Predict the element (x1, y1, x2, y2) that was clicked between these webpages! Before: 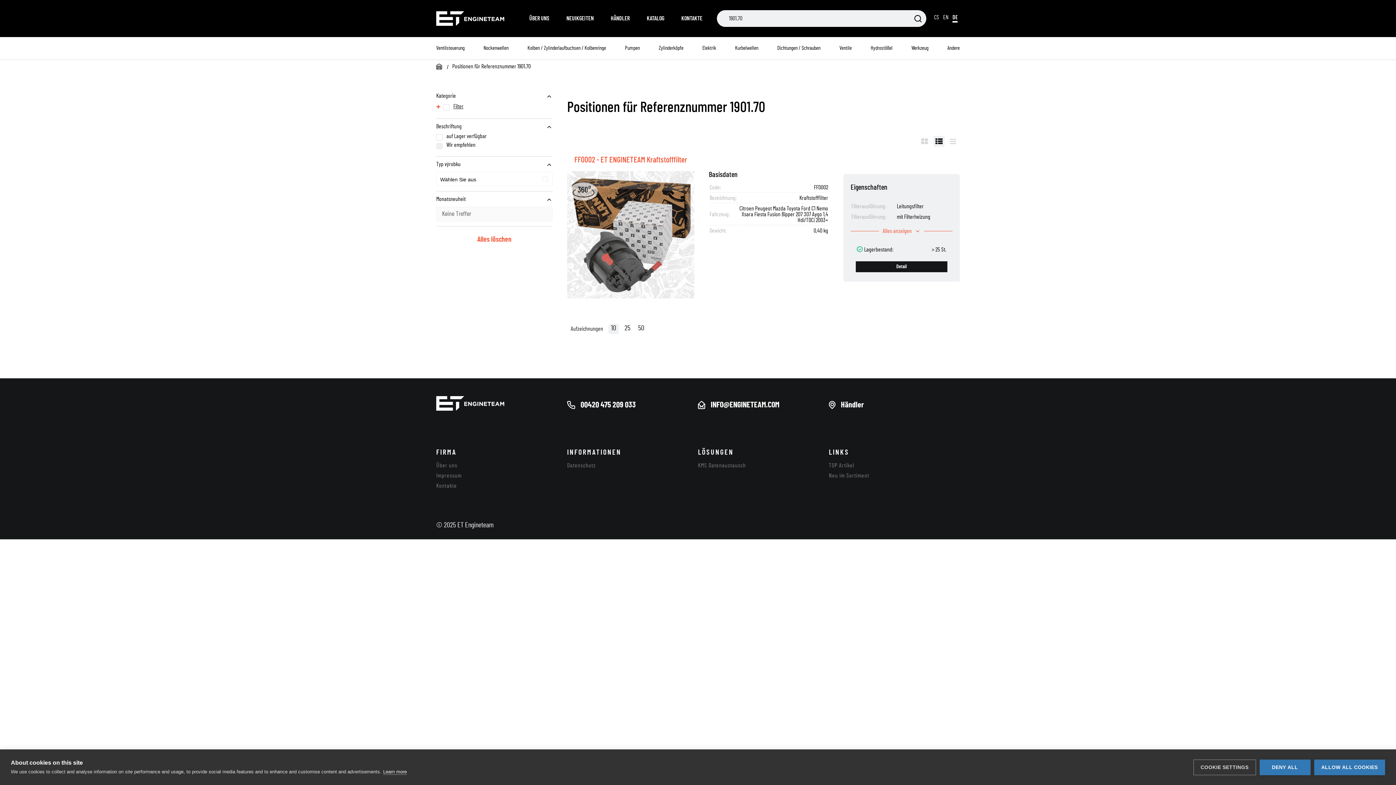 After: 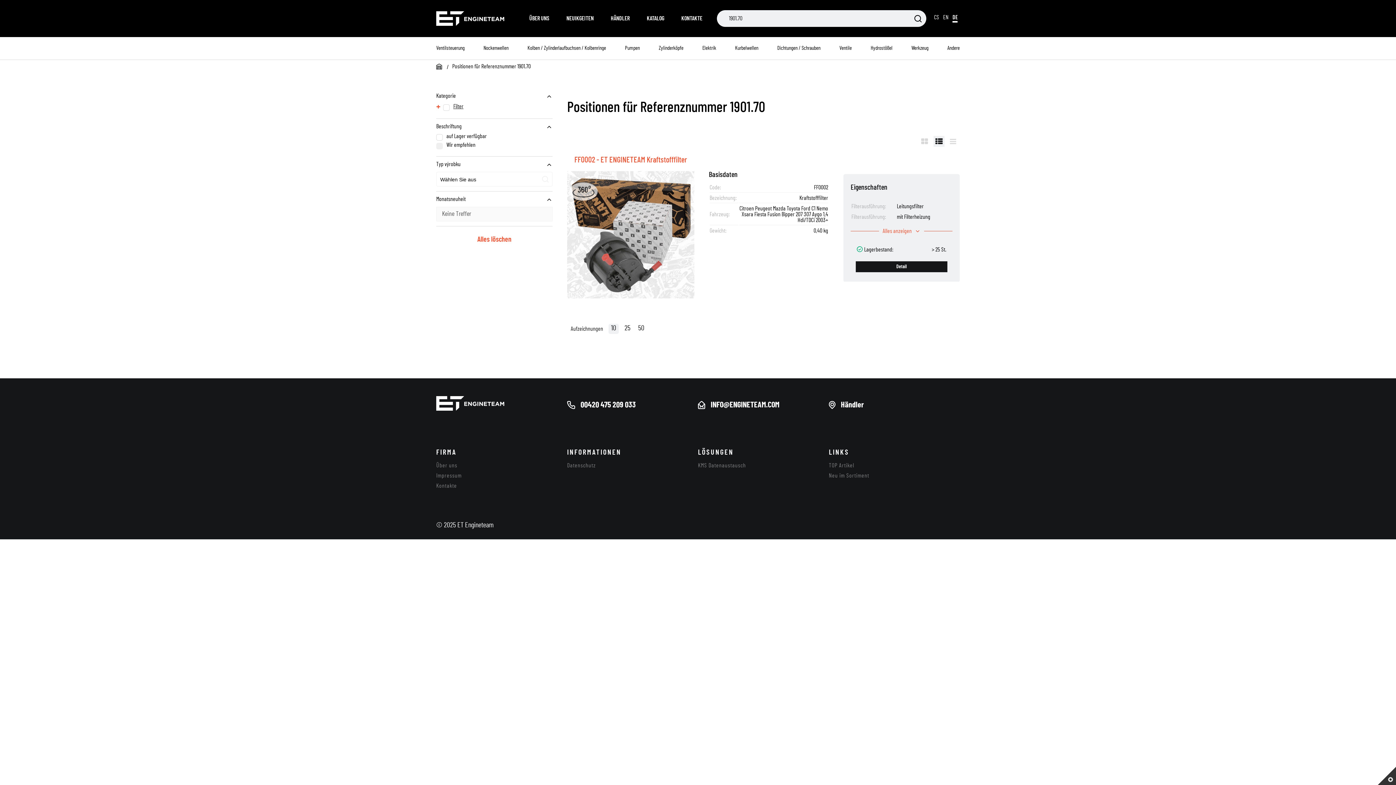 Action: bbox: (1259, 759, 1310, 775) label: DENY ALL